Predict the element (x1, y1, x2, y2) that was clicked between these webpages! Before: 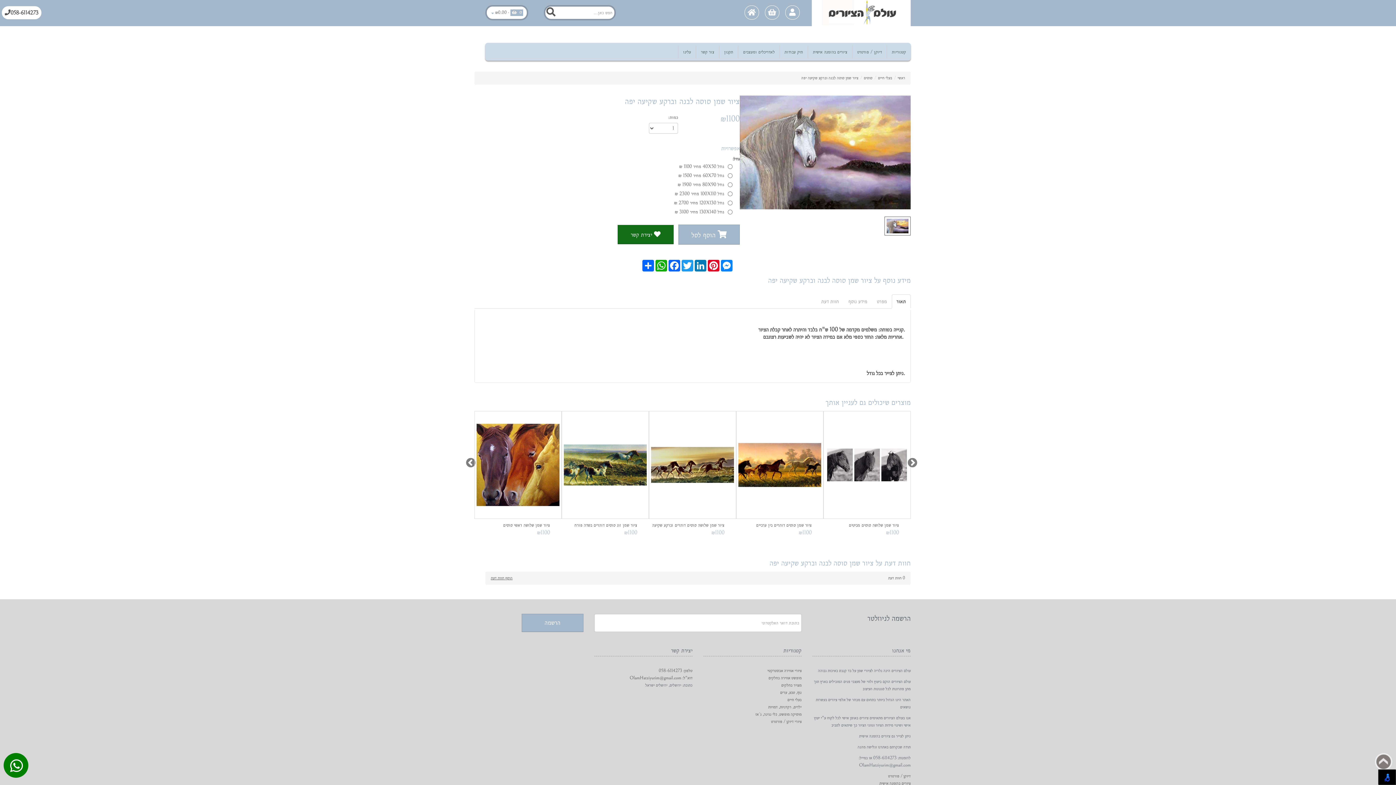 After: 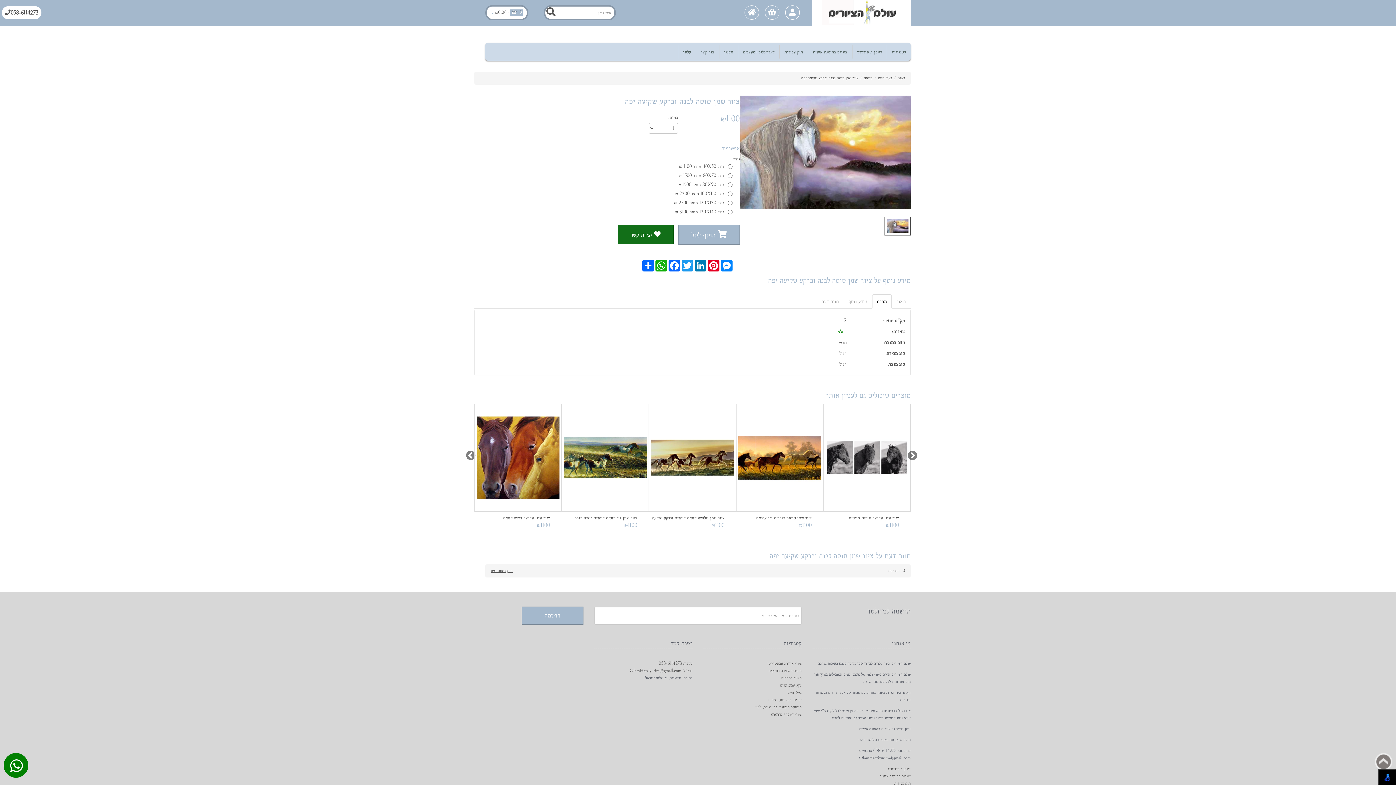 Action: bbox: (872, 294, 892, 308) label: מפרט